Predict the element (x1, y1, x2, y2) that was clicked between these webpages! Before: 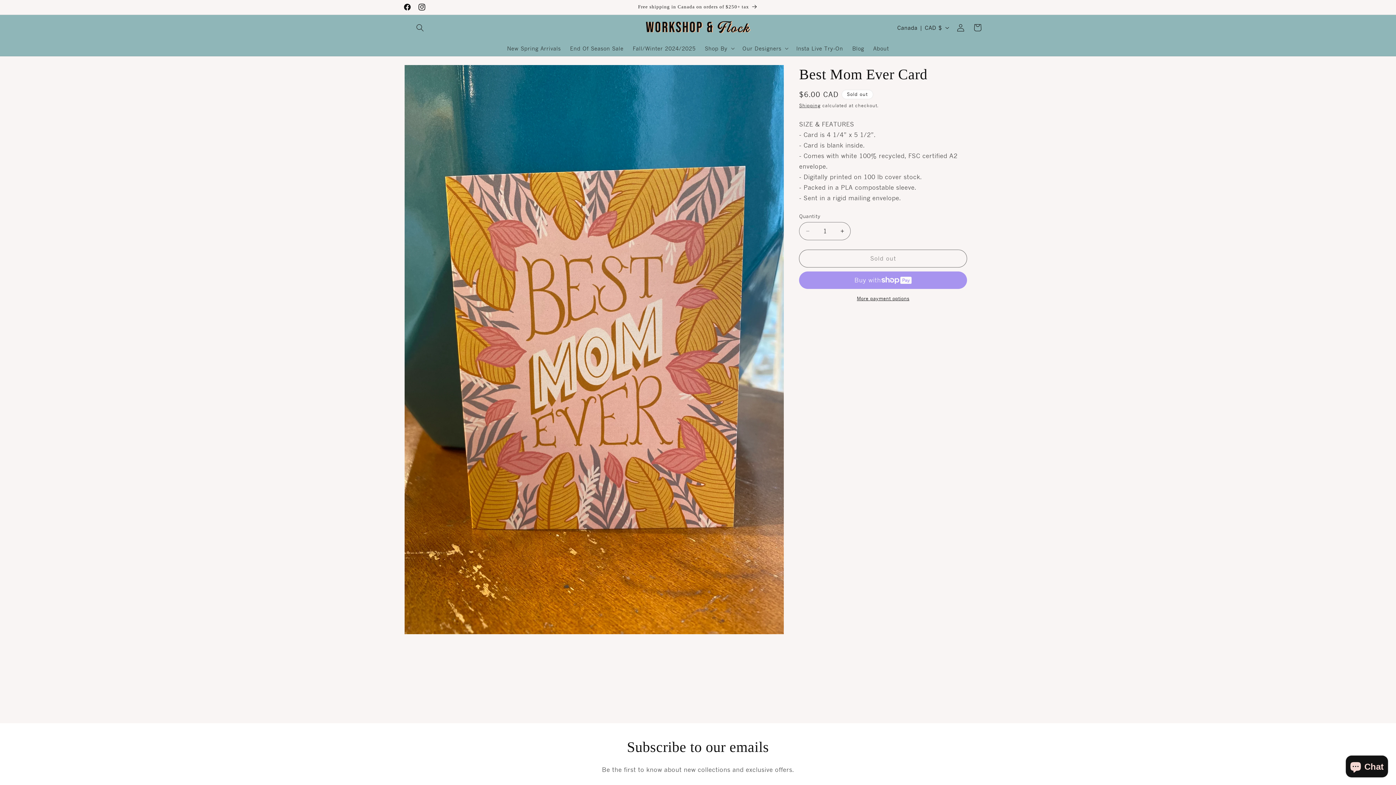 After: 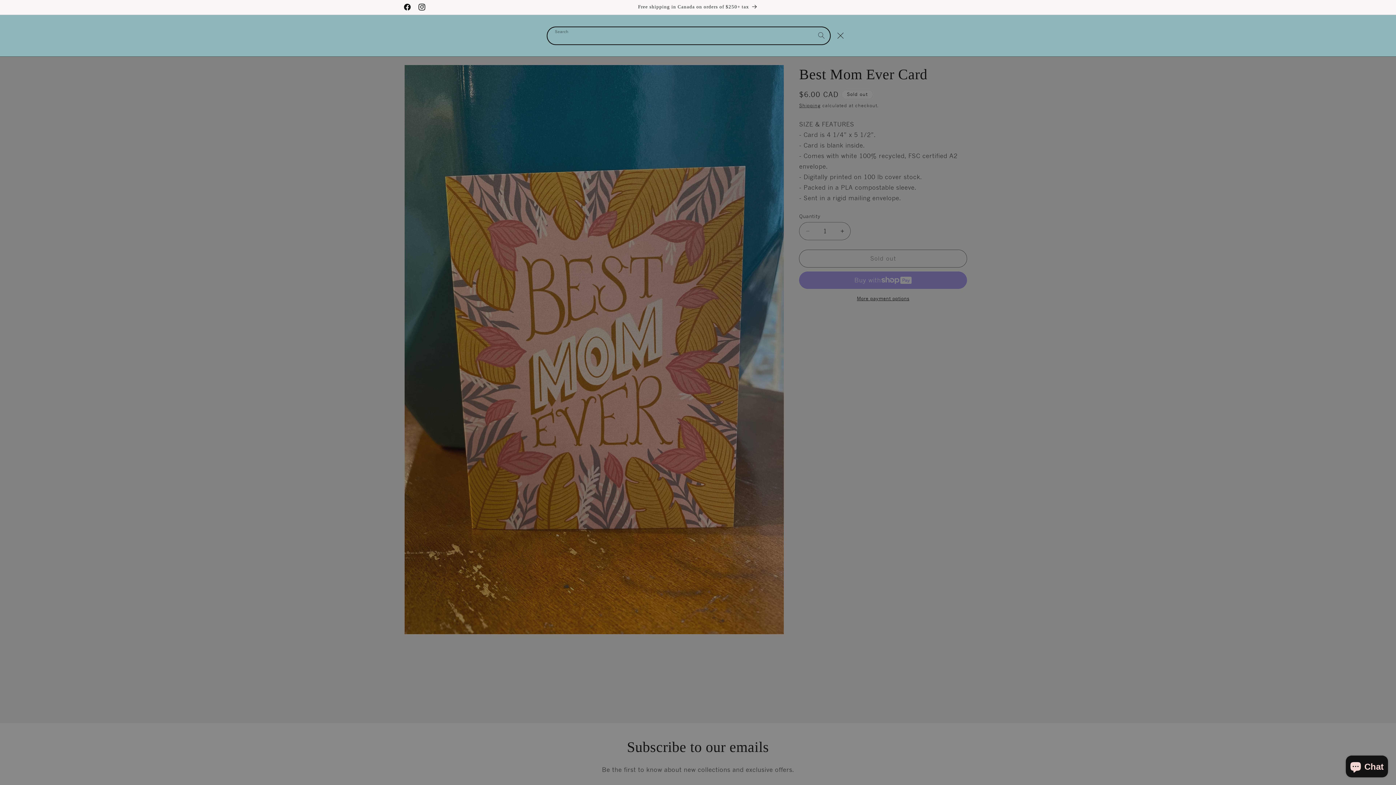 Action: bbox: (411, 19, 428, 36) label: Search